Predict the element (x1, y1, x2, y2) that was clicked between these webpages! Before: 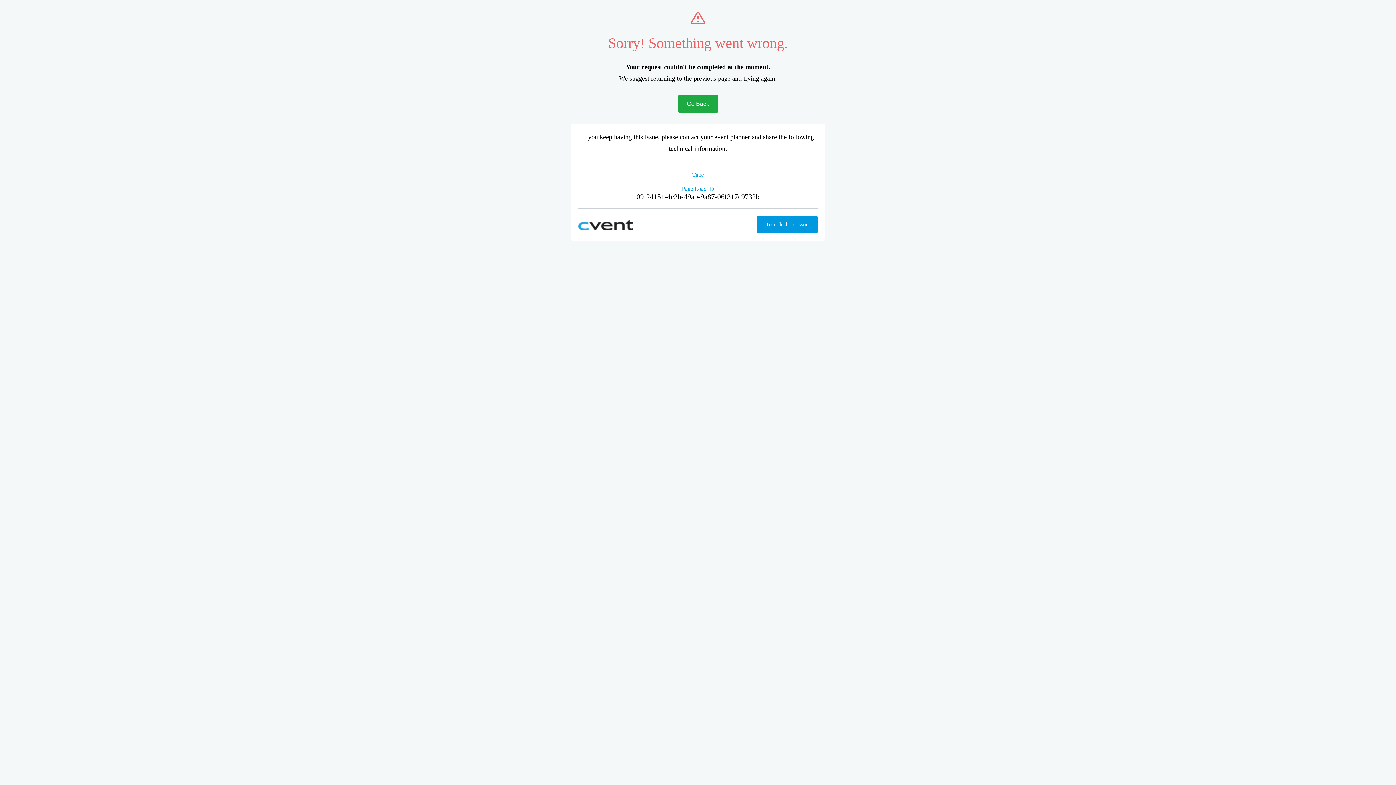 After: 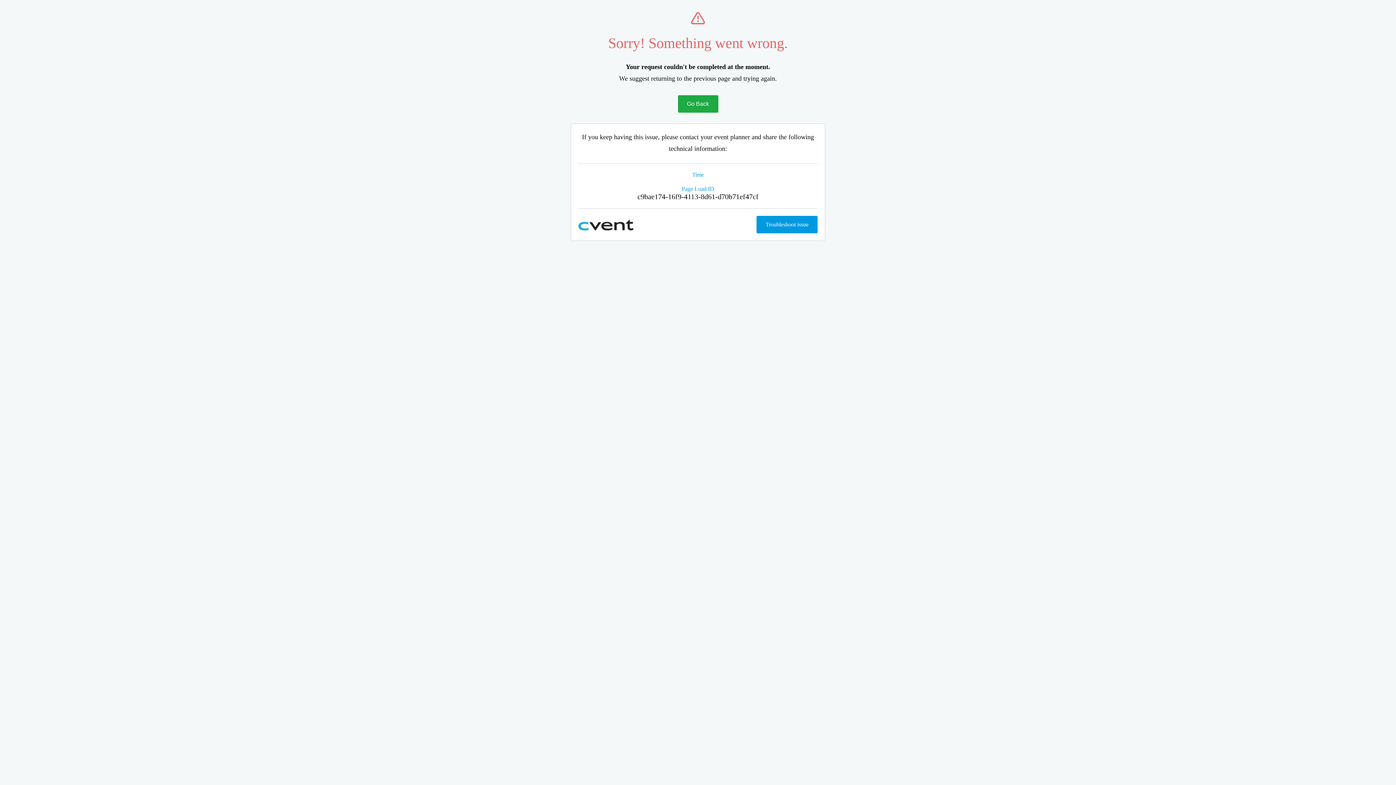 Action: label: Go Back bbox: (678, 95, 718, 112)